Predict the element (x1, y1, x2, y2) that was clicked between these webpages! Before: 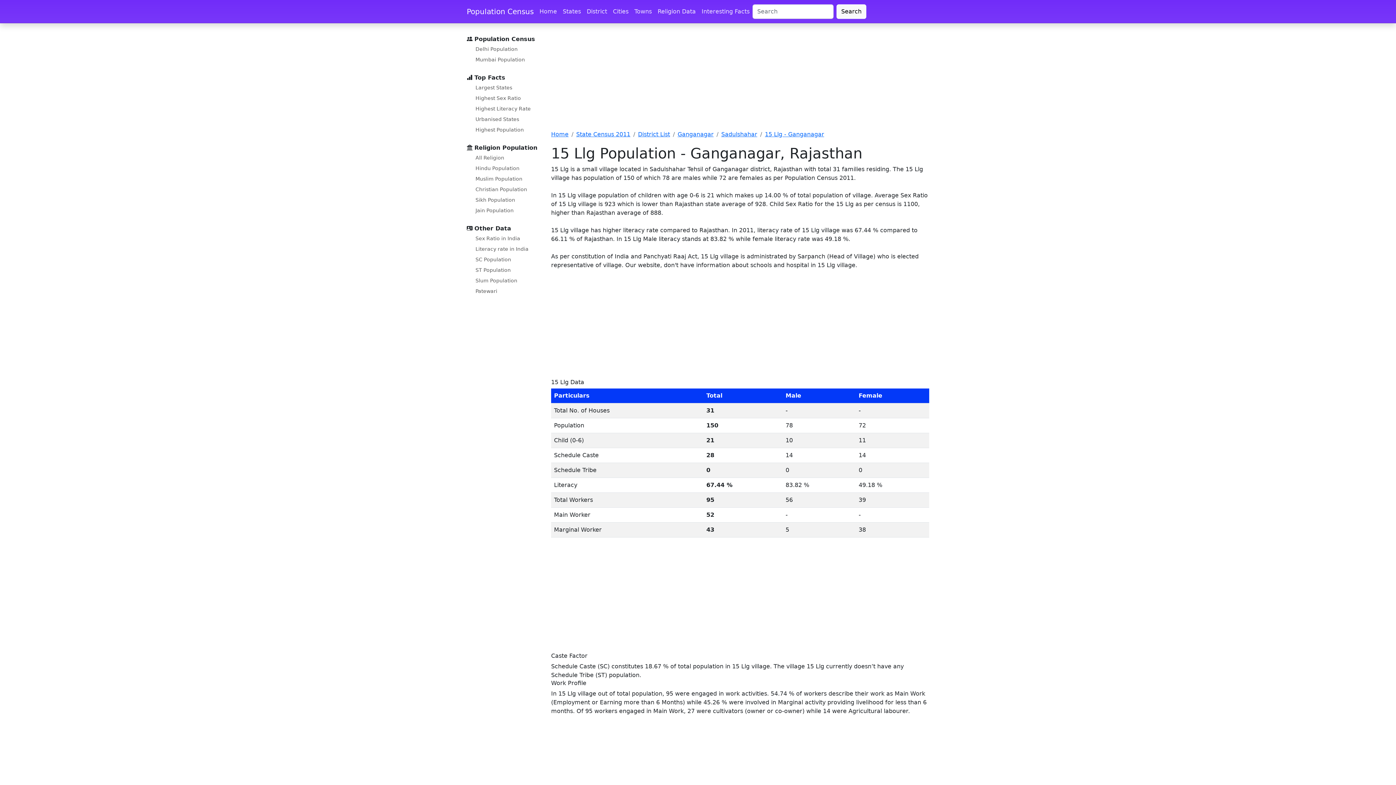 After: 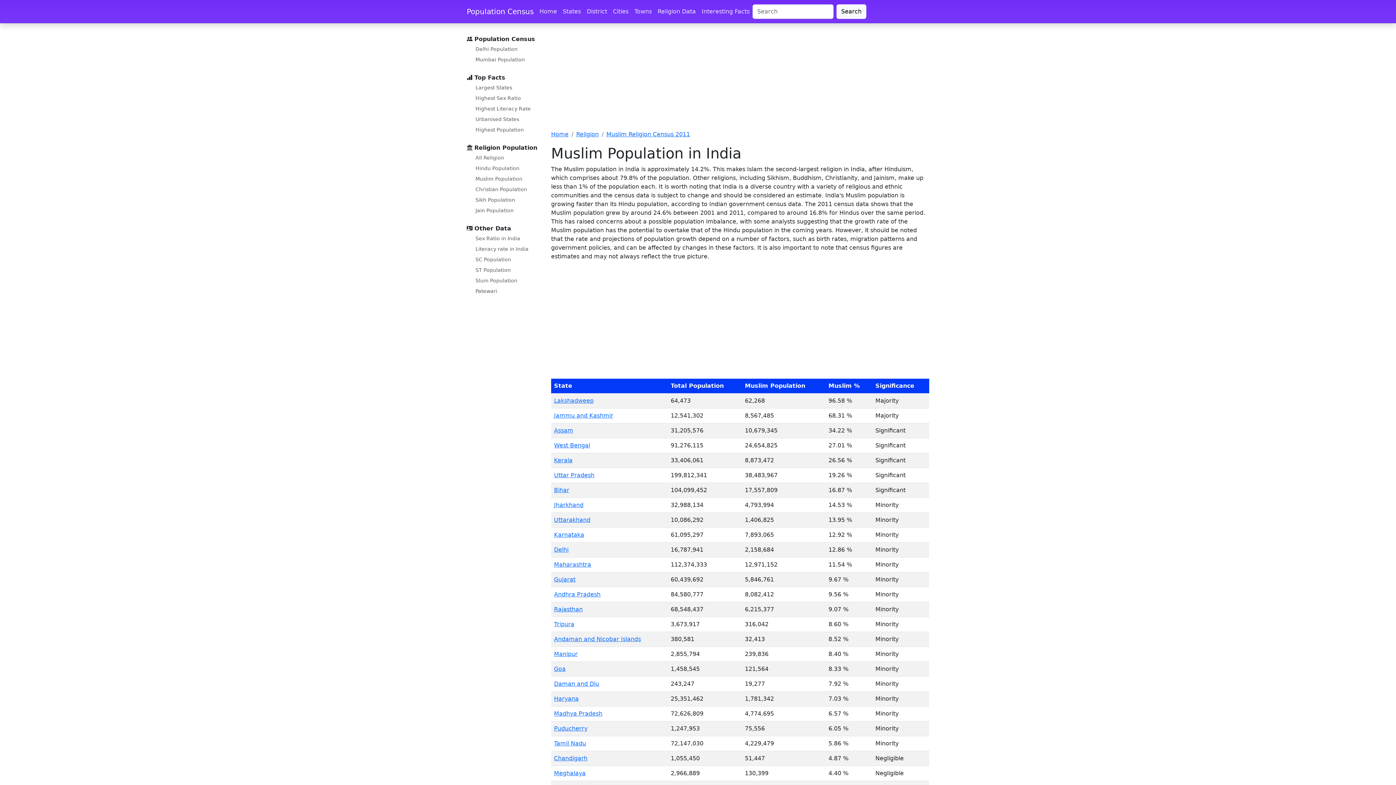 Action: label: Muslim Population bbox: (472, 174, 525, 184)